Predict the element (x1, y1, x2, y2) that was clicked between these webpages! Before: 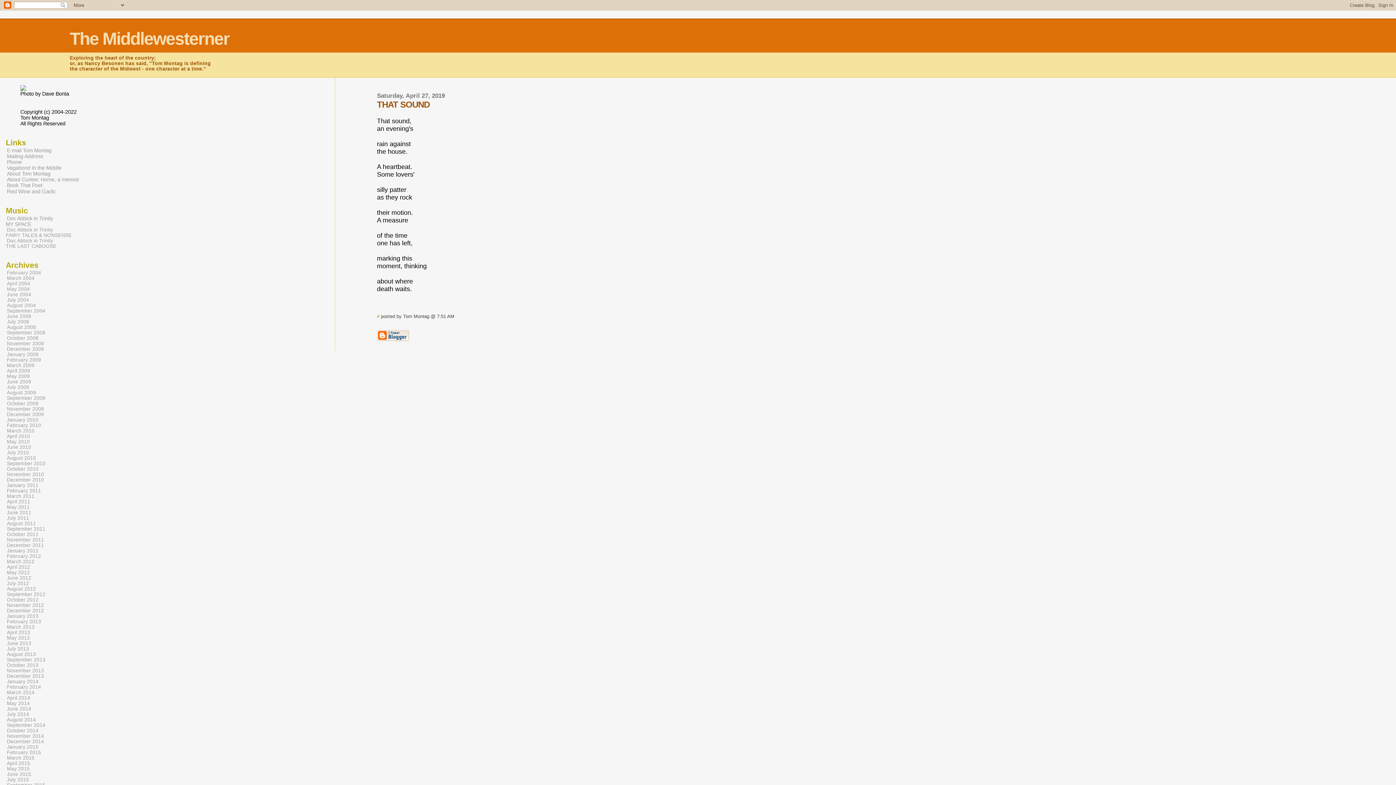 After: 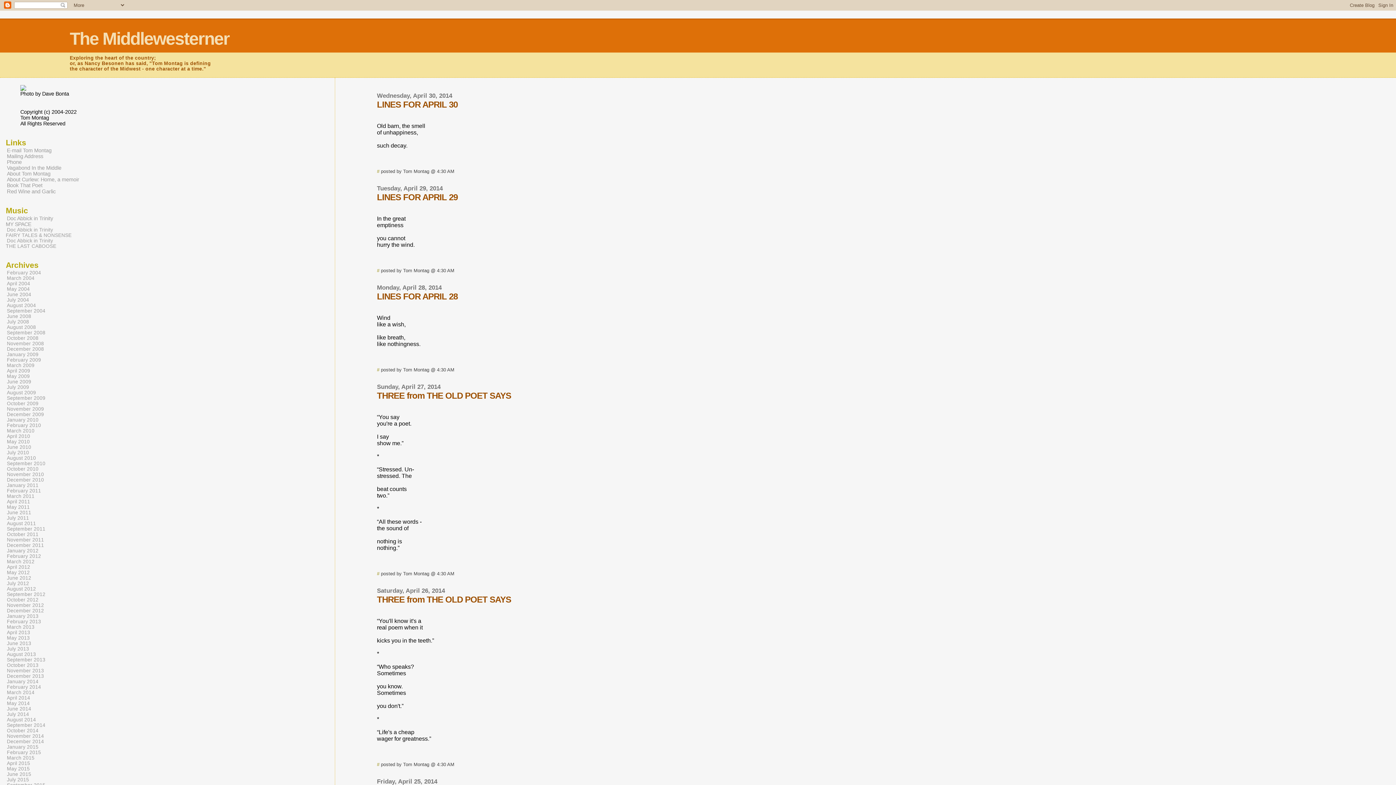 Action: bbox: (6, 694, 30, 701) label: April 2014